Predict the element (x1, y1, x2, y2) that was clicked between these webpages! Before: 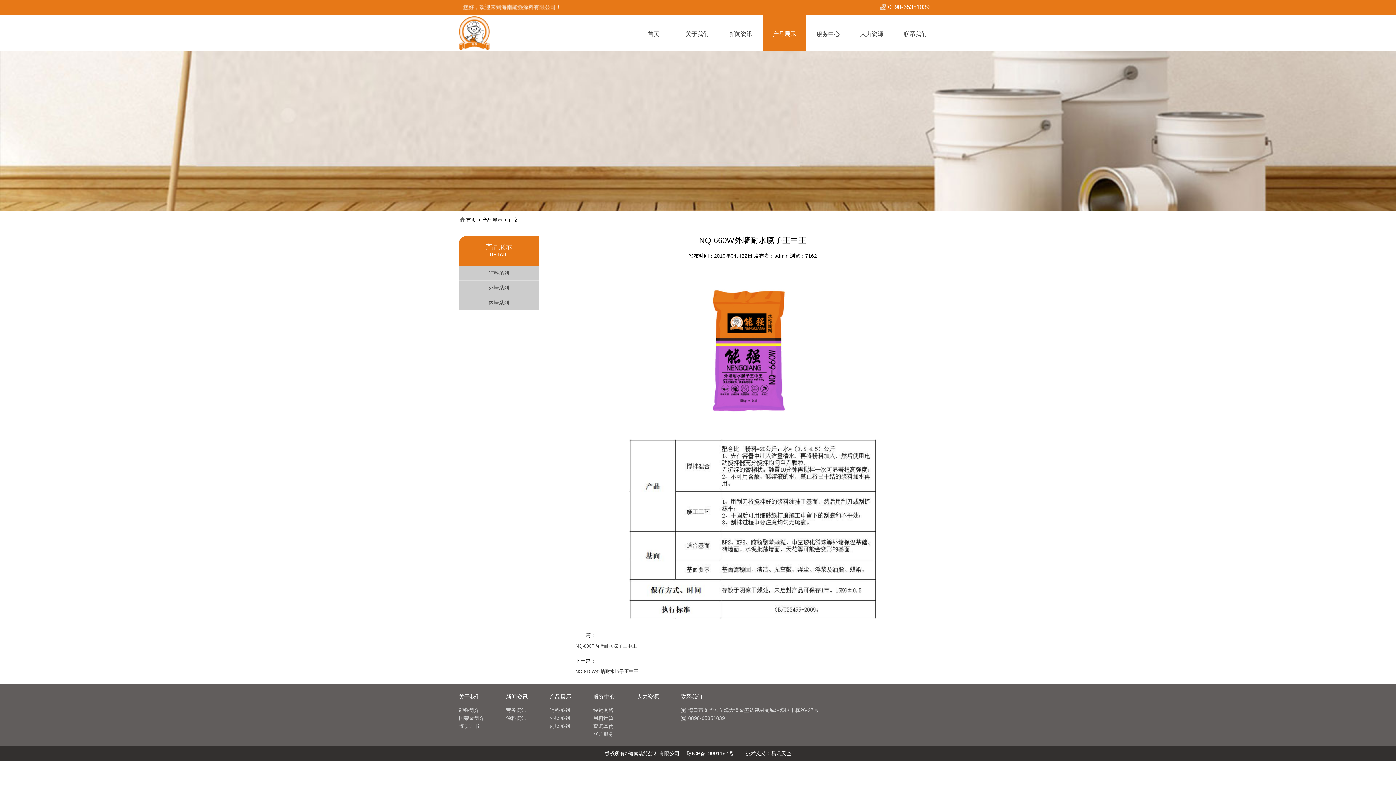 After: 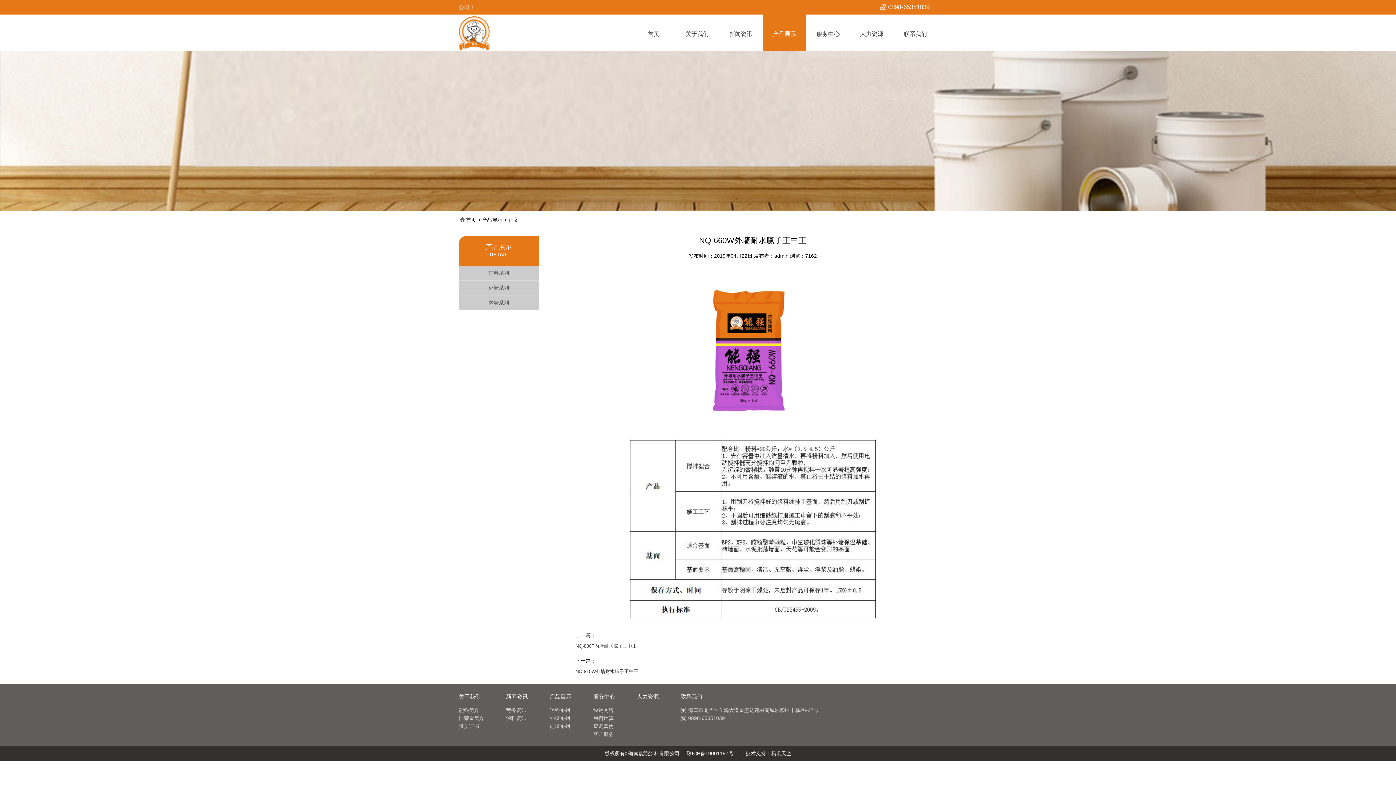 Action: bbox: (686, 750, 738, 756) label: 琼ICP备19001197号-1